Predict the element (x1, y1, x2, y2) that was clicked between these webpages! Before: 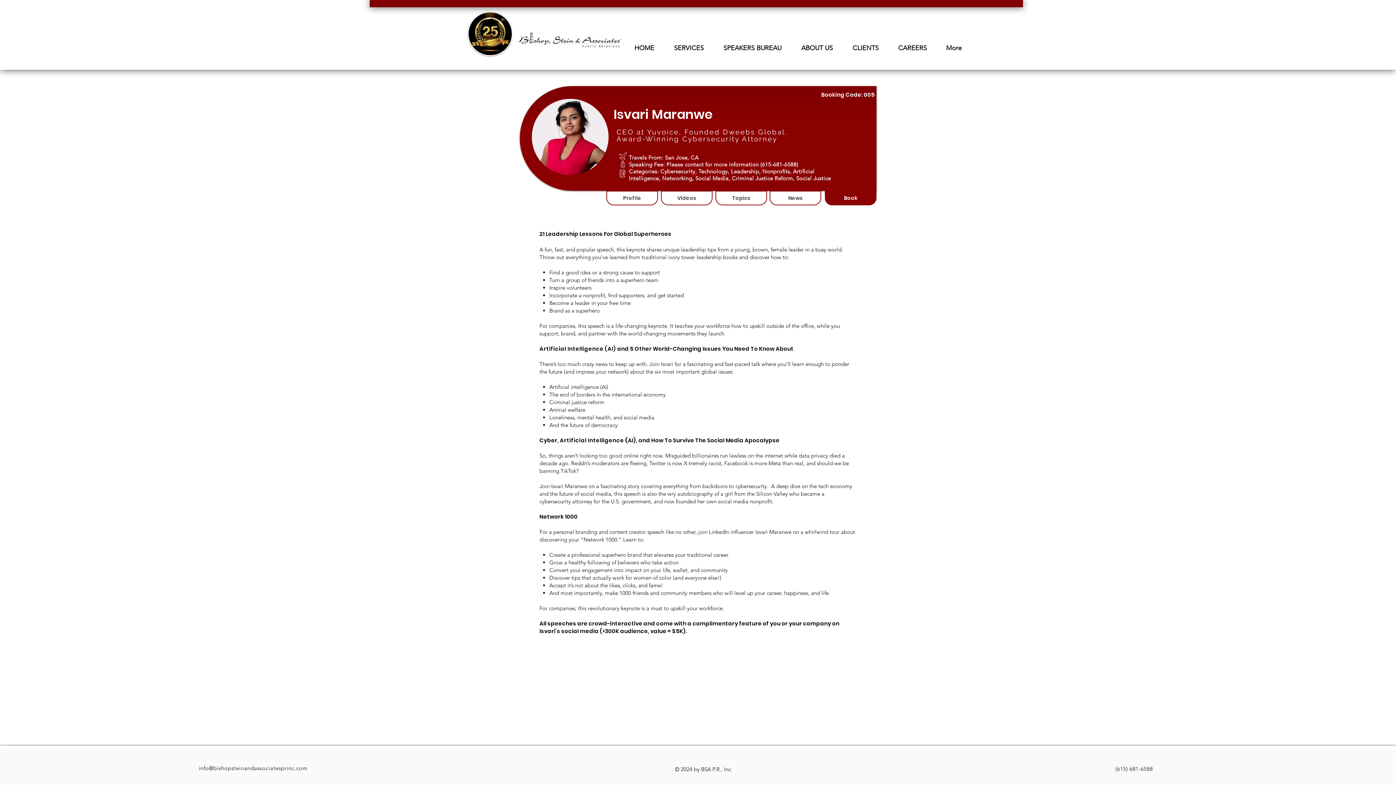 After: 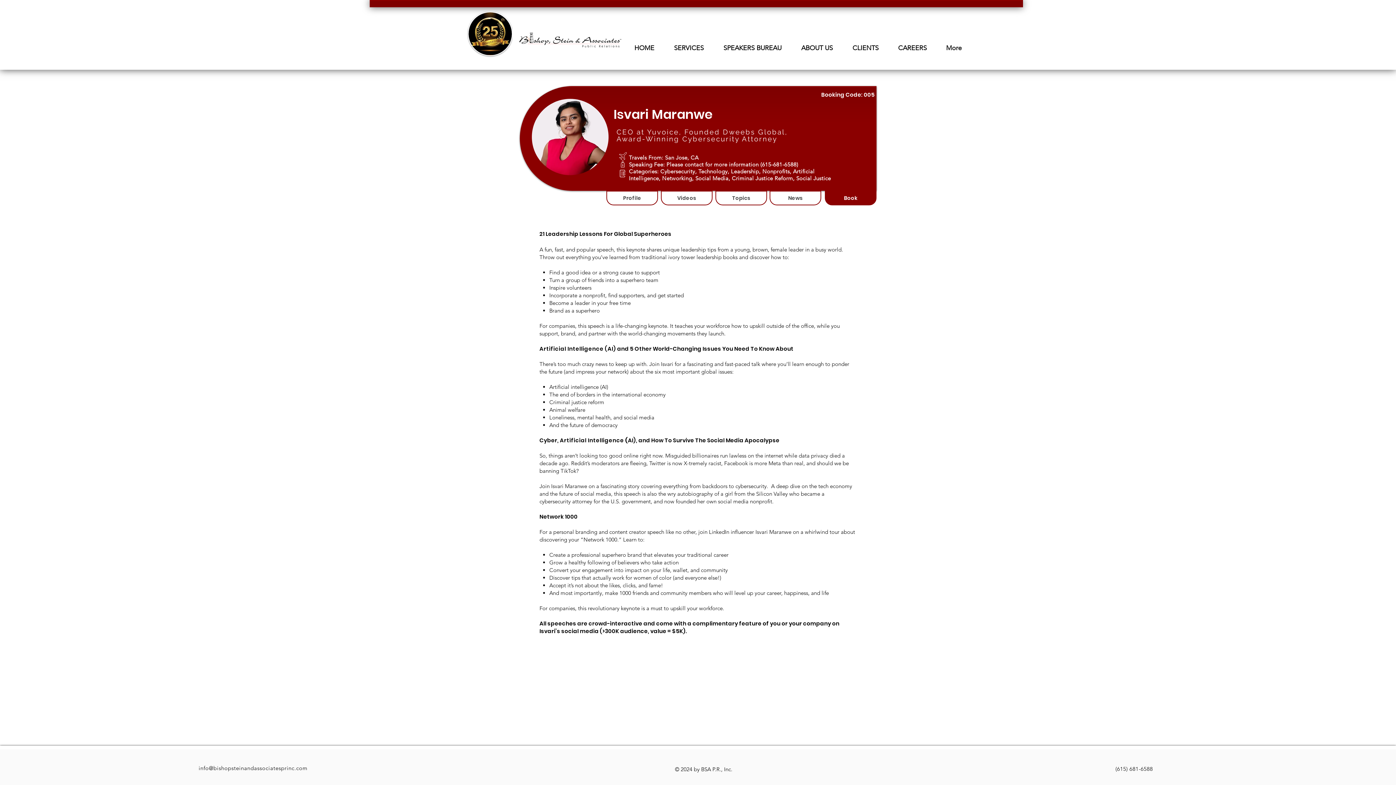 Action: label: Isvari Maranwe bbox: (613, 105, 712, 123)